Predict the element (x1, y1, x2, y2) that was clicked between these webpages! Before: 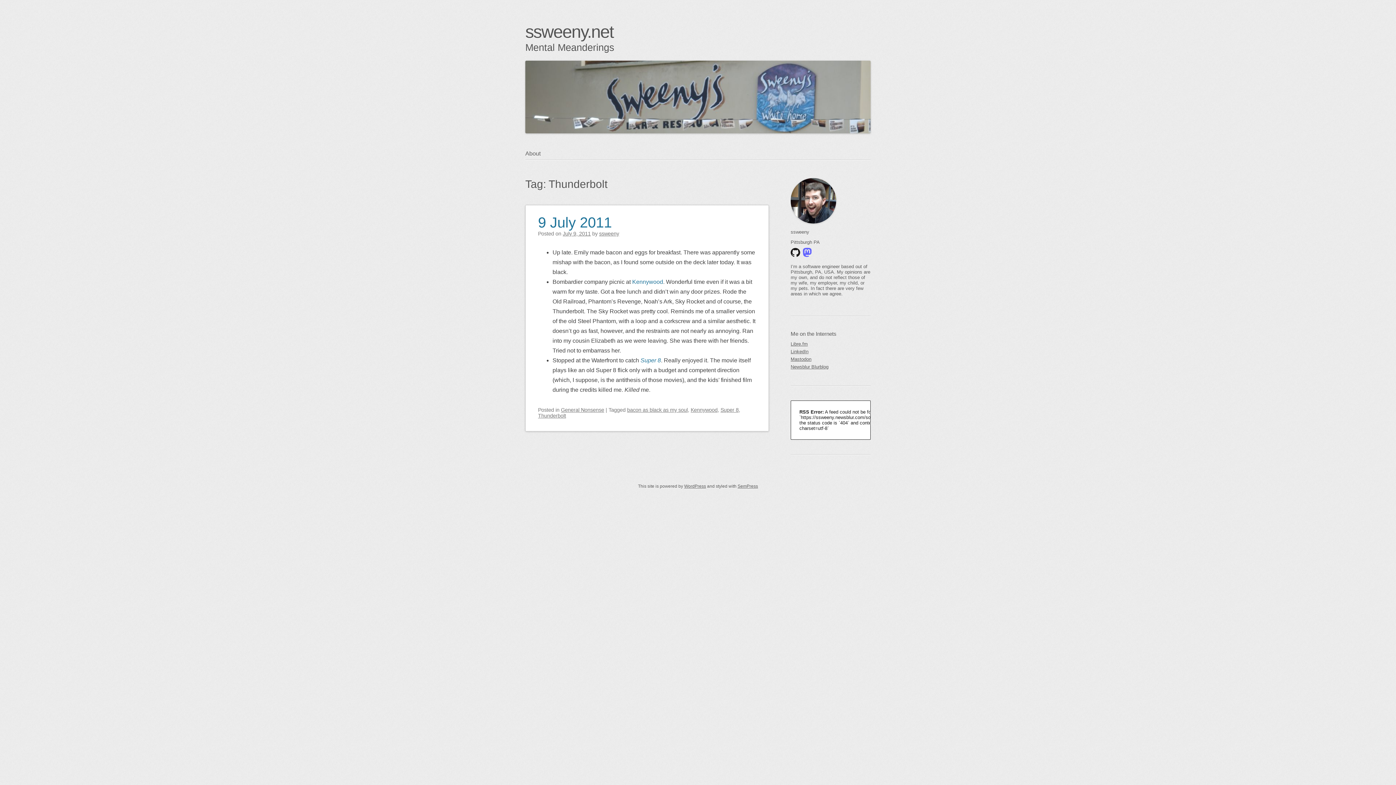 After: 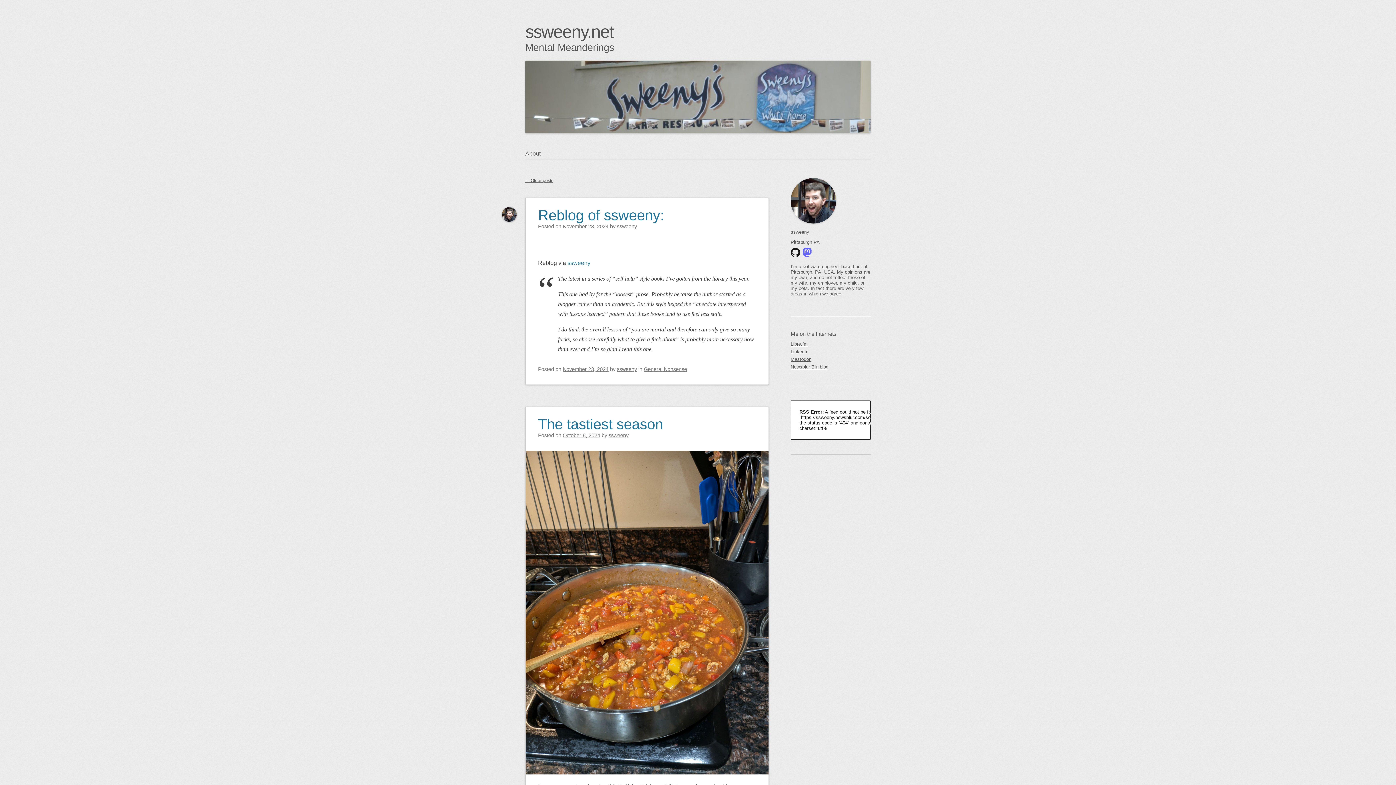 Action: bbox: (790, 219, 836, 224)